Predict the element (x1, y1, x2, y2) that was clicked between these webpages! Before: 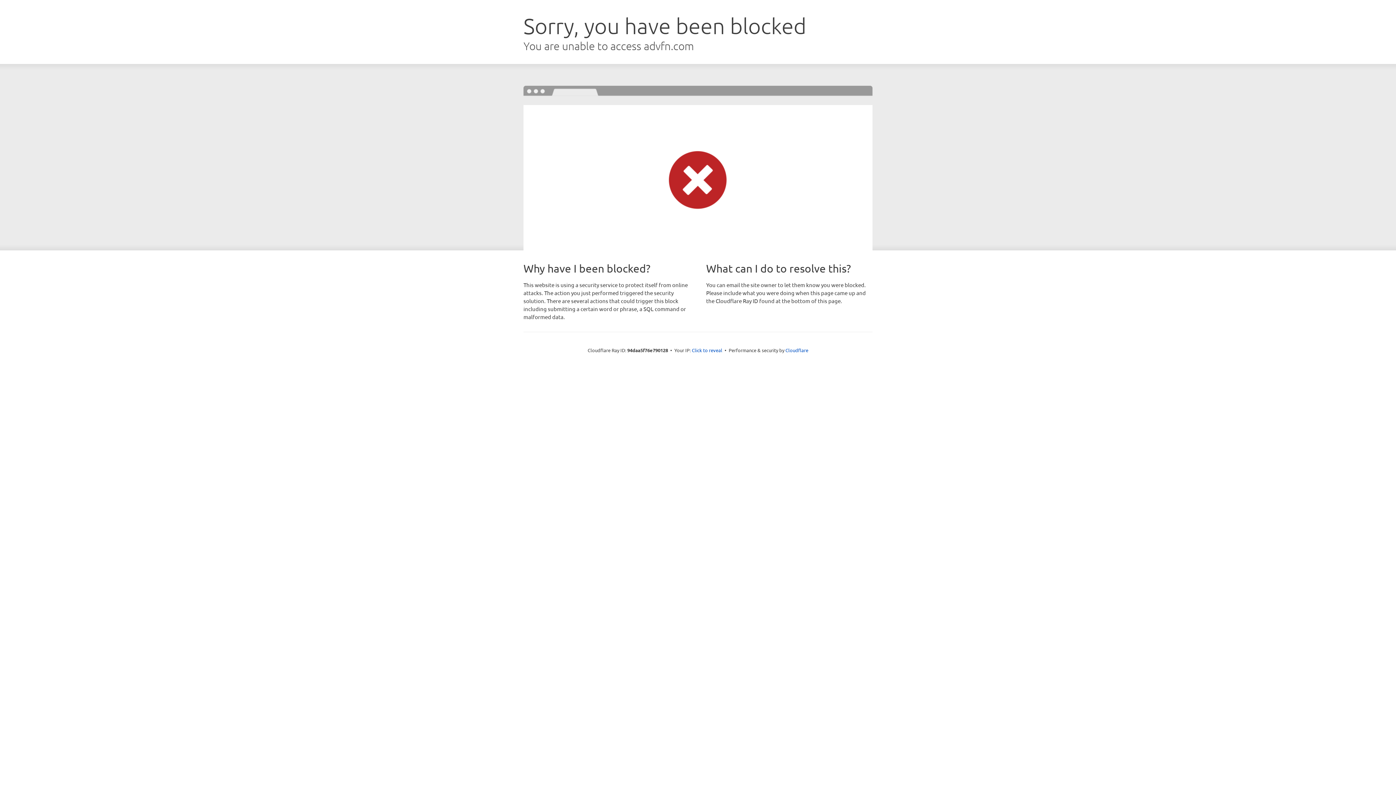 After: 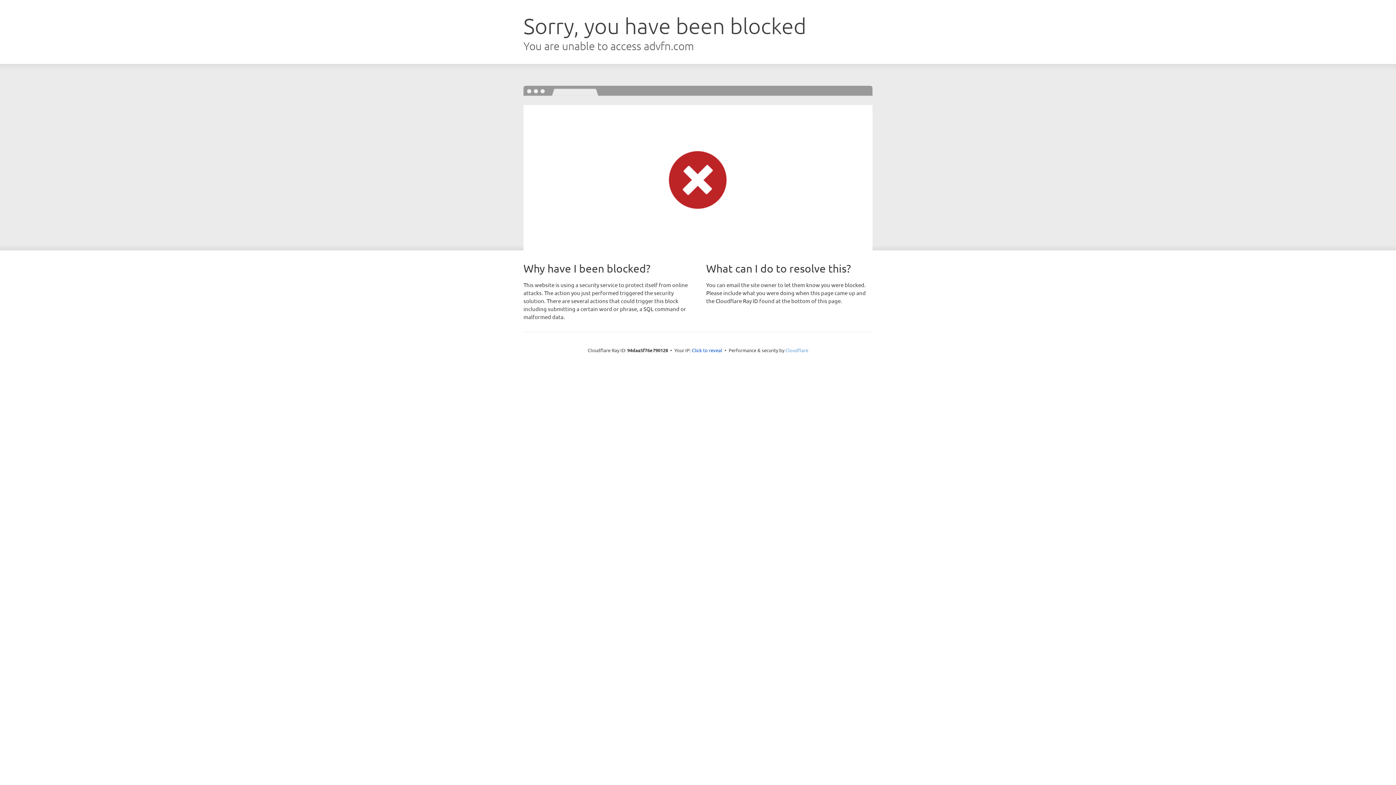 Action: label: Cloudflare bbox: (785, 347, 808, 353)